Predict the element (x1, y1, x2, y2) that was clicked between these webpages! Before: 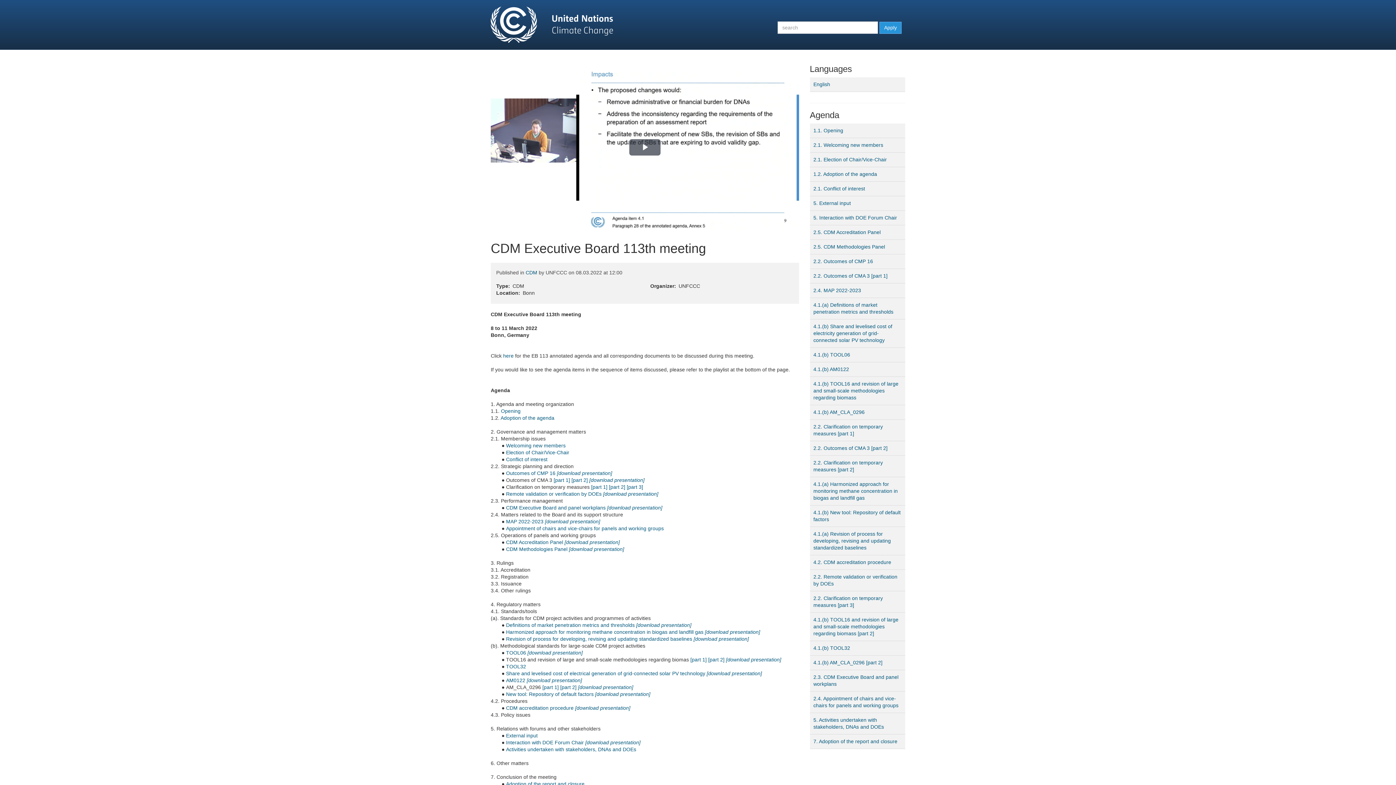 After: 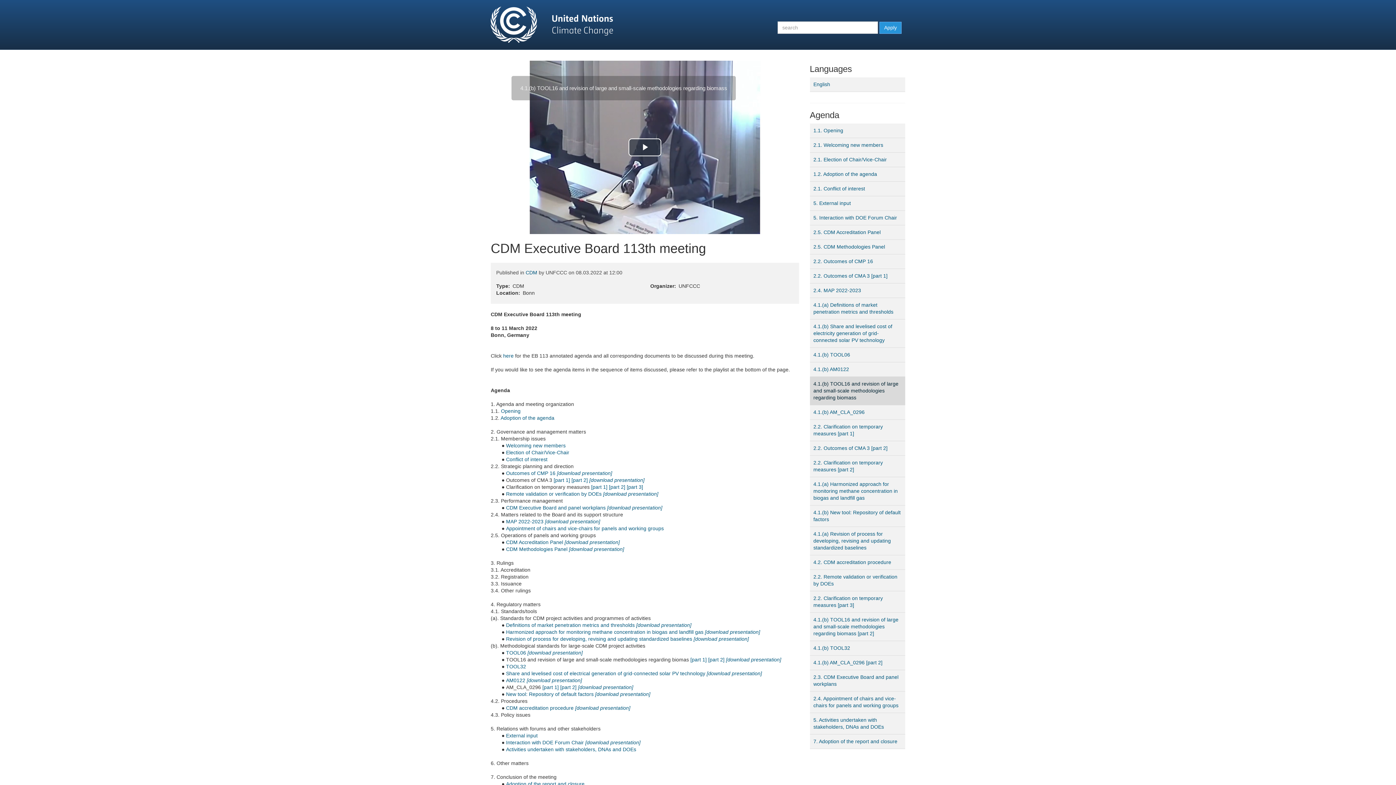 Action: label: 4.1.(b) TOOL16 and revision of large and small-scale methodologies regarding biomass bbox: (810, 377, 905, 405)